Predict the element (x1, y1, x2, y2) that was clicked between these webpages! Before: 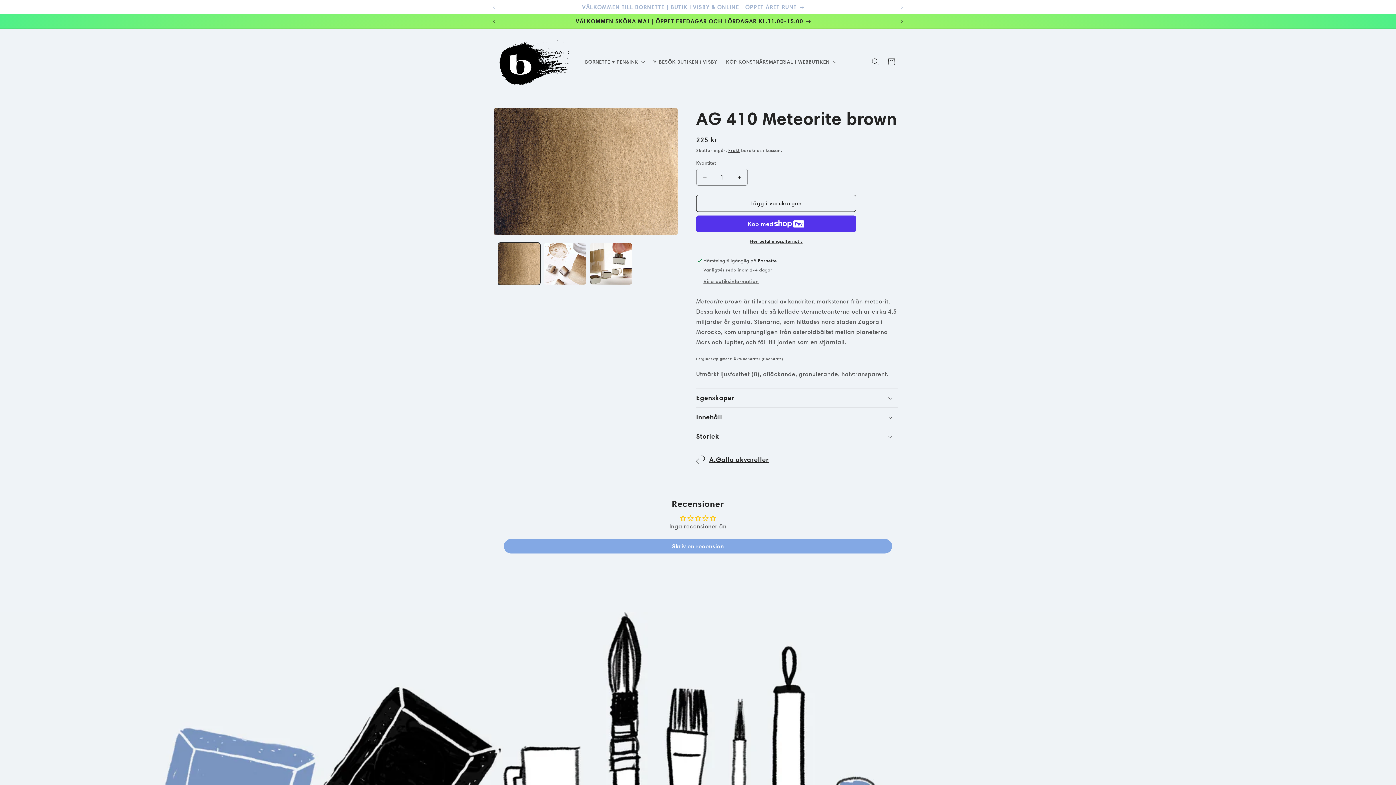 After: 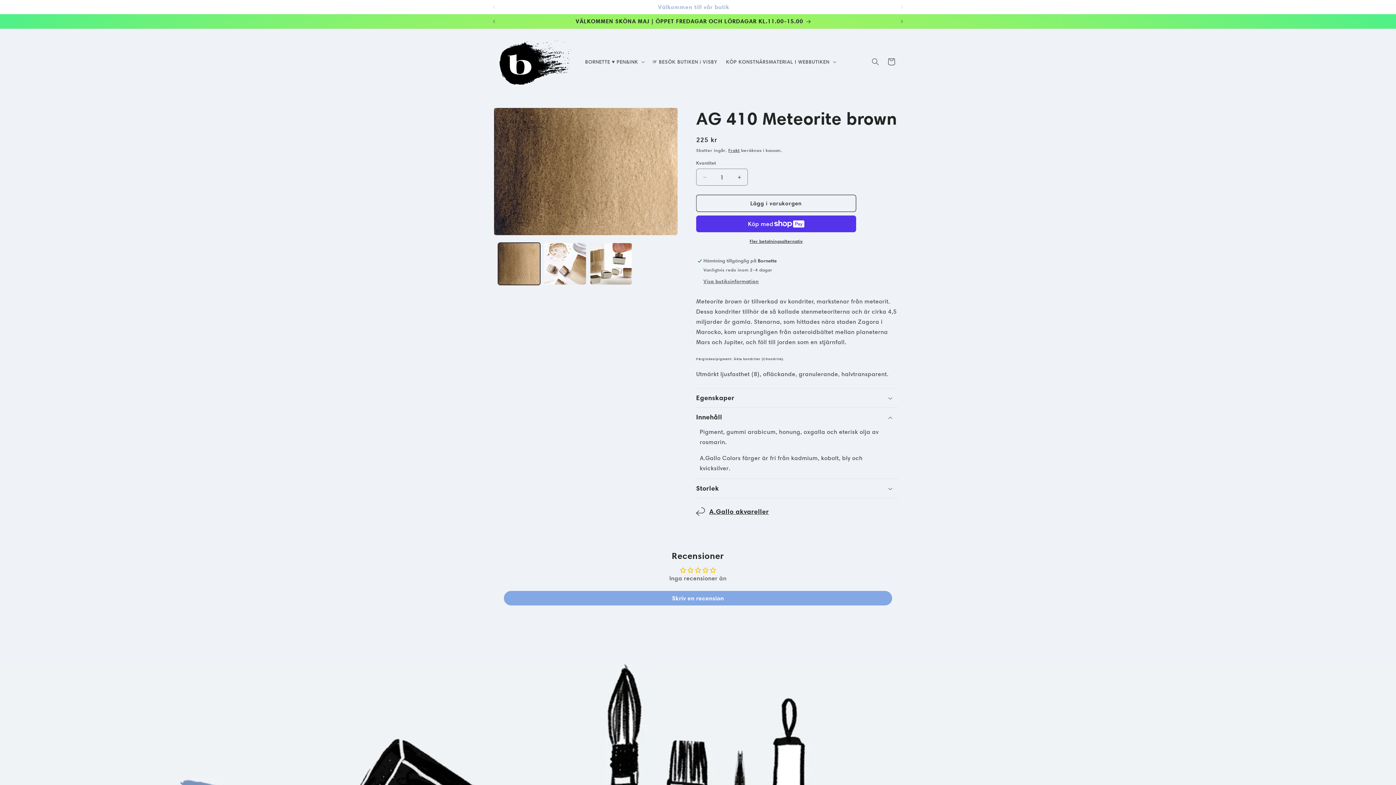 Action: bbox: (696, 408, 898, 426) label: Innehåll